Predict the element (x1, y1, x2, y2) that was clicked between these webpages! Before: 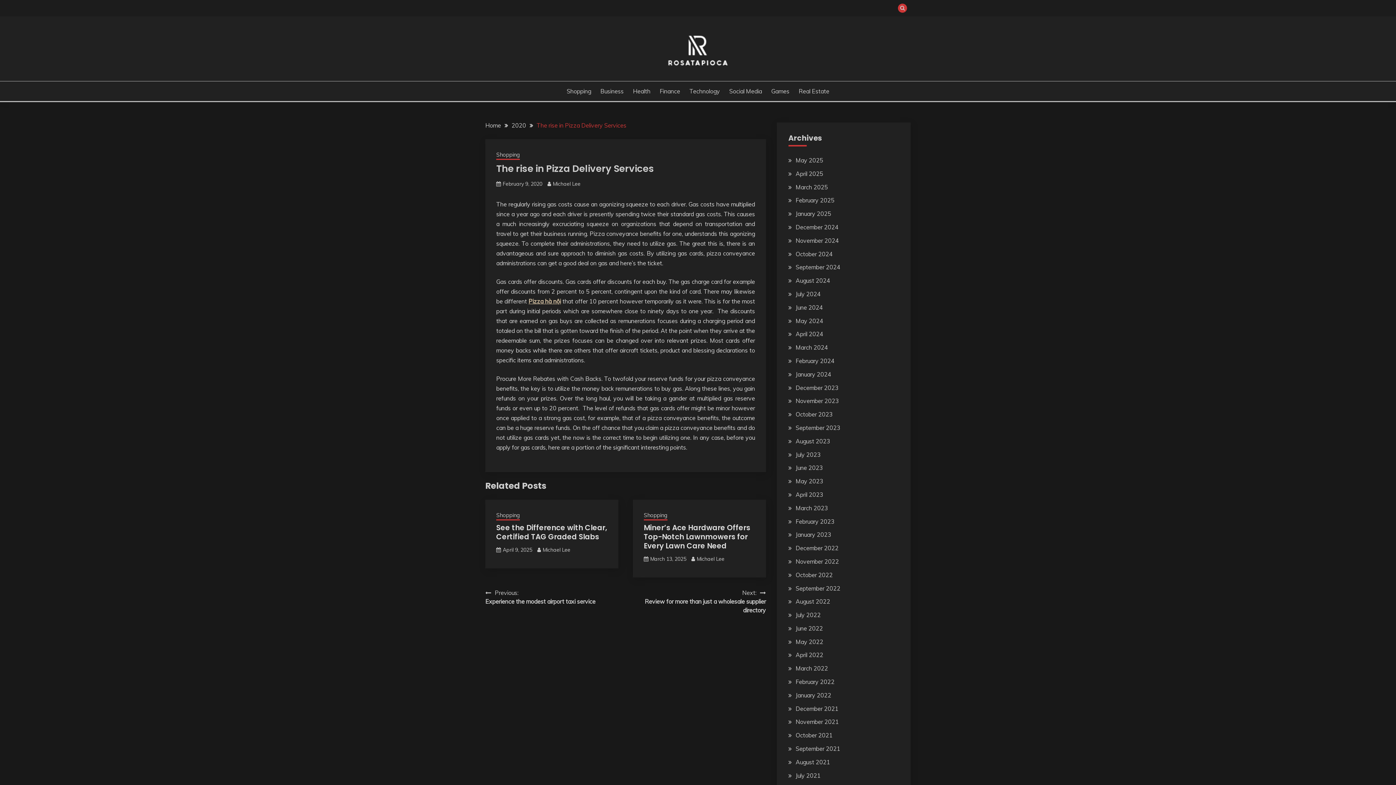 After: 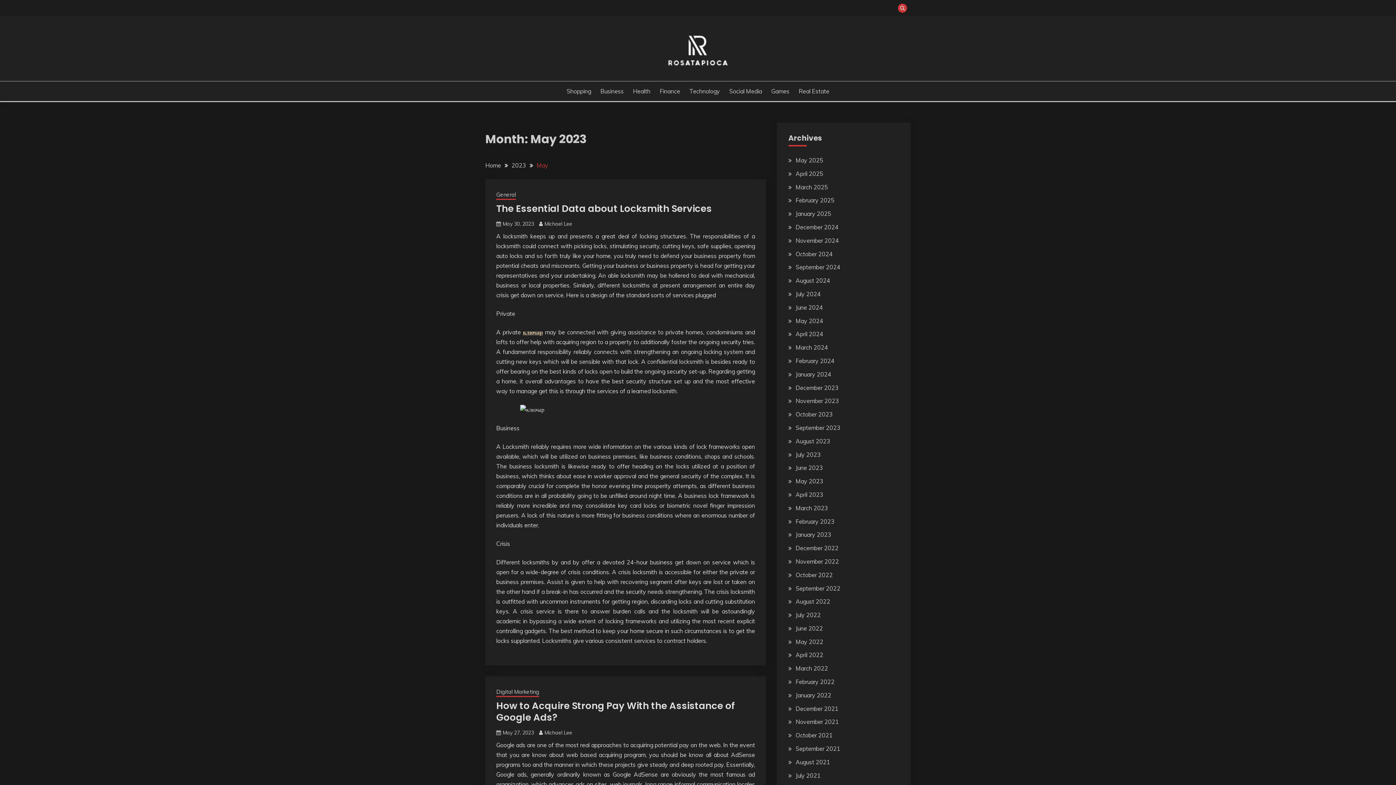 Action: bbox: (795, 477, 823, 485) label: May 2023